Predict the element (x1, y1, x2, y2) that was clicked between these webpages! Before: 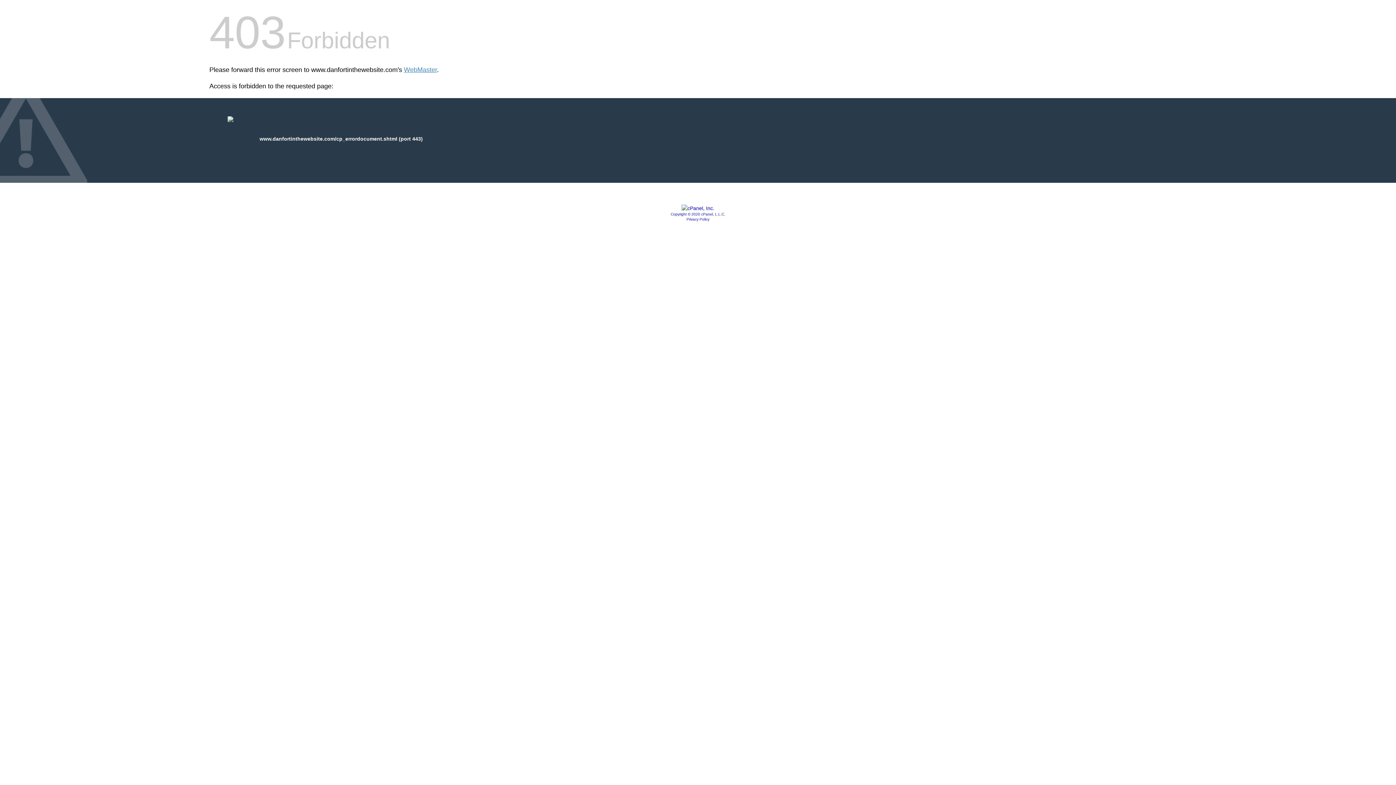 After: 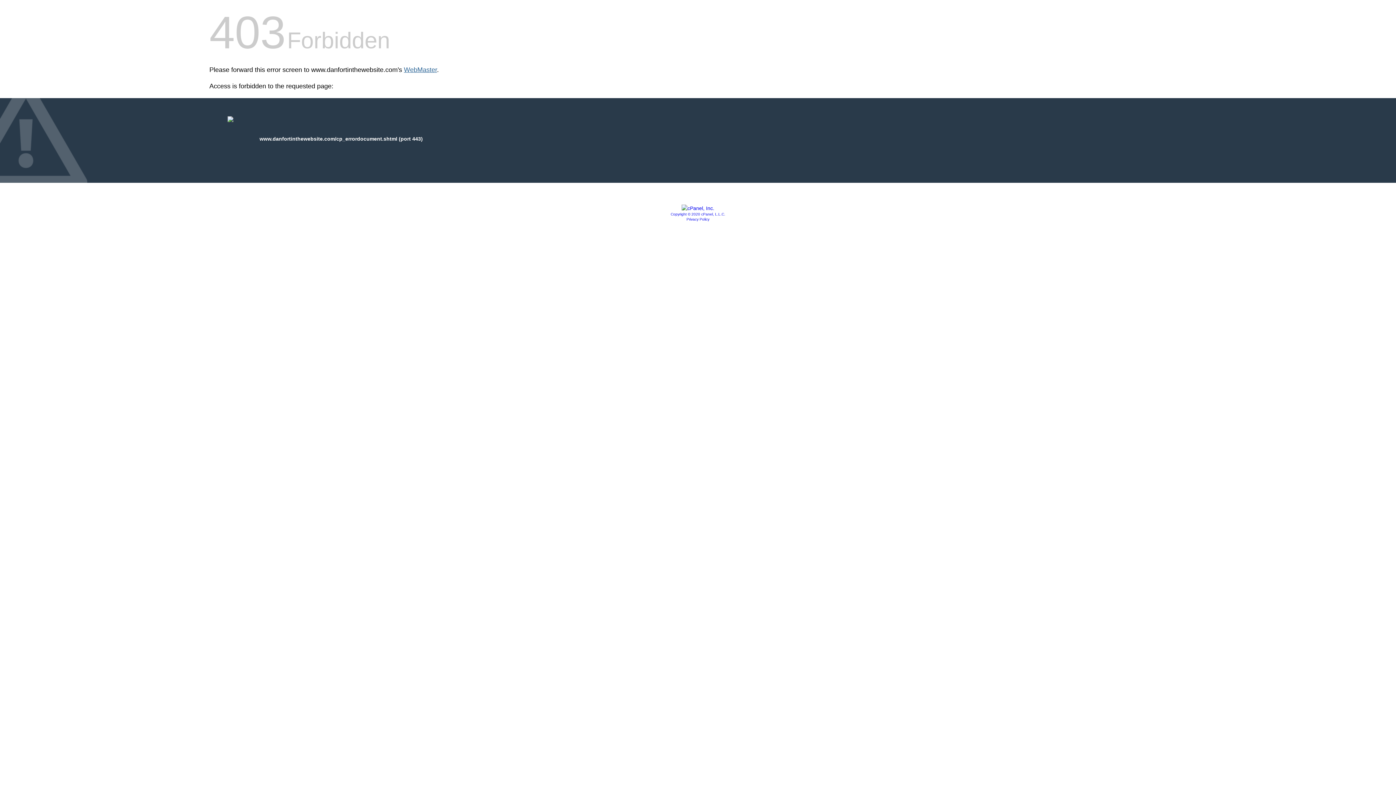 Action: bbox: (404, 66, 437, 73) label: WebMaster